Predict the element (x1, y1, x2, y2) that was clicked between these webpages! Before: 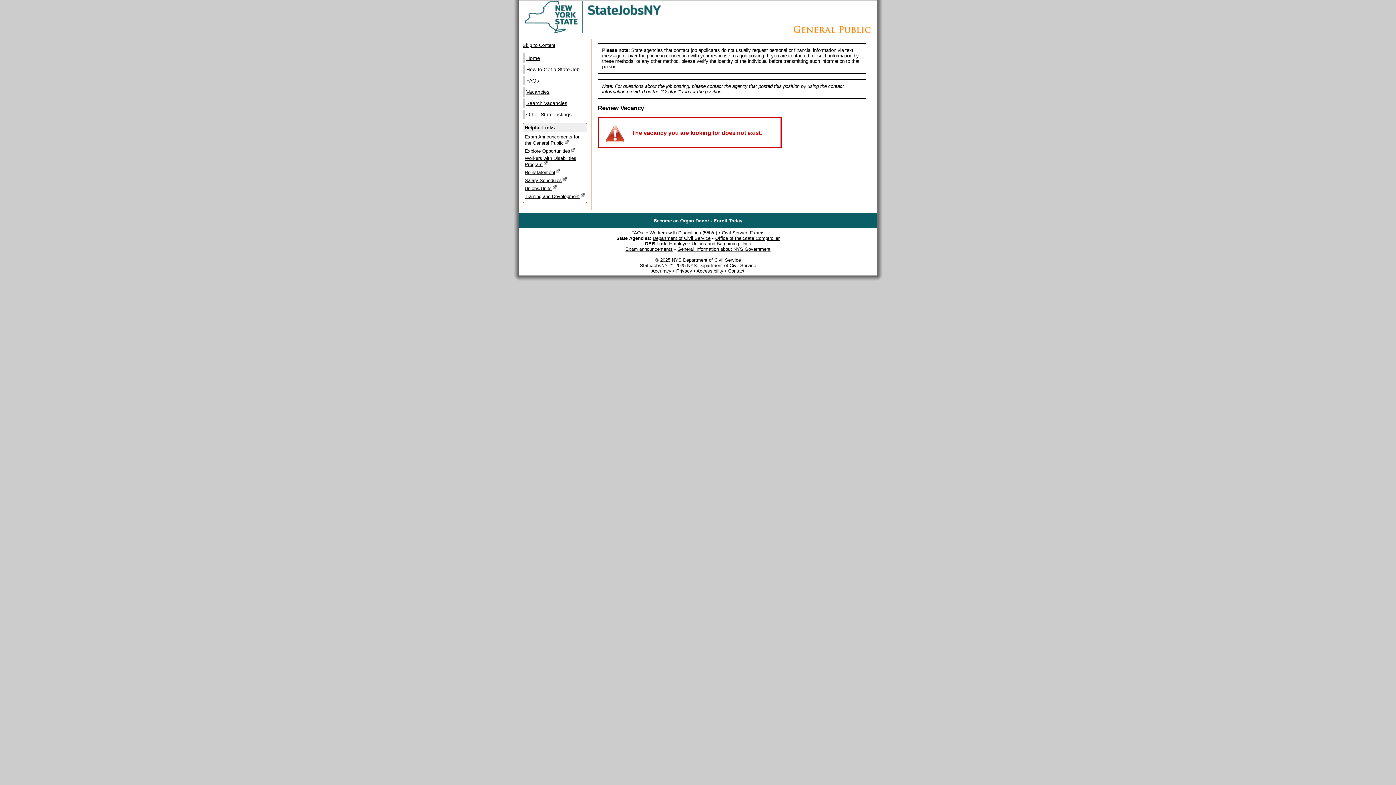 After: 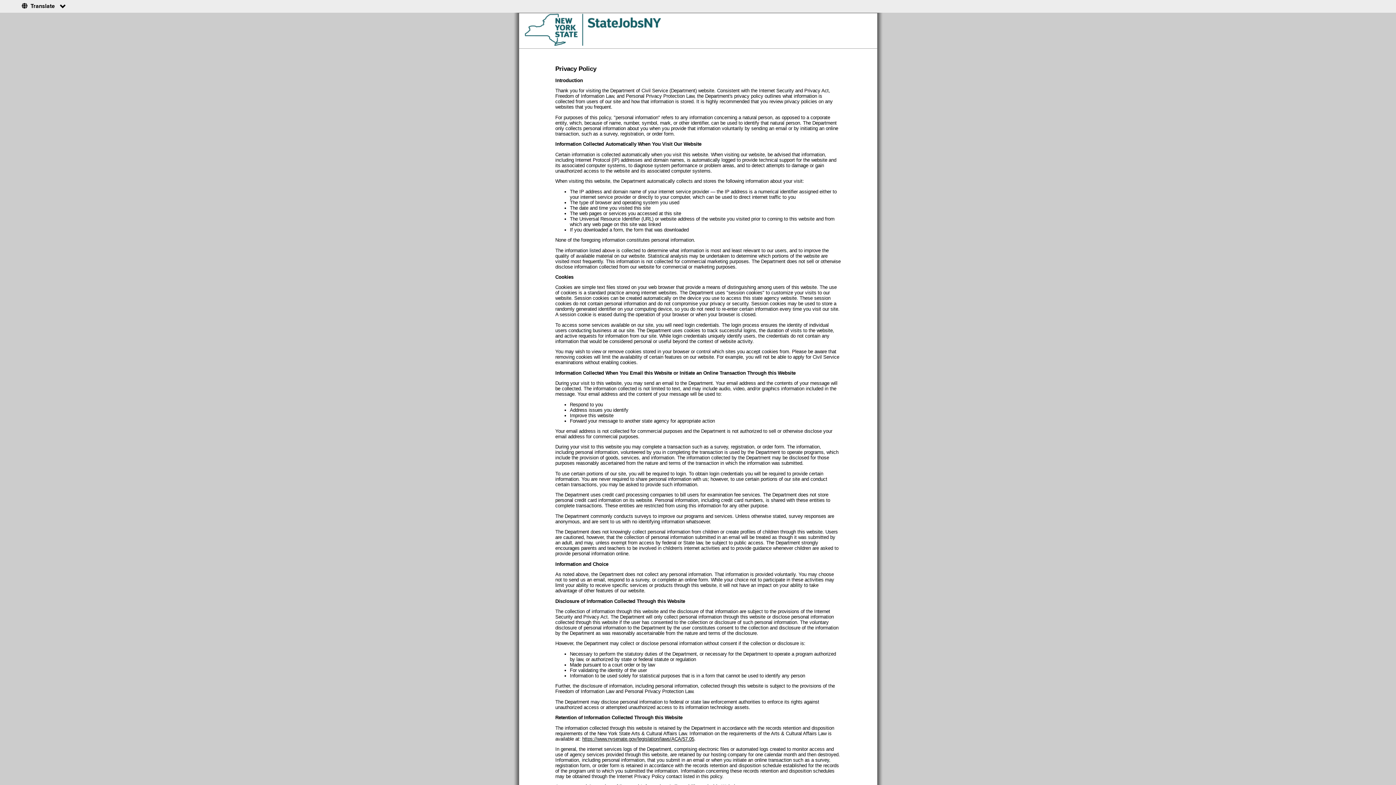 Action: bbox: (676, 268, 692, 273) label: Privacy